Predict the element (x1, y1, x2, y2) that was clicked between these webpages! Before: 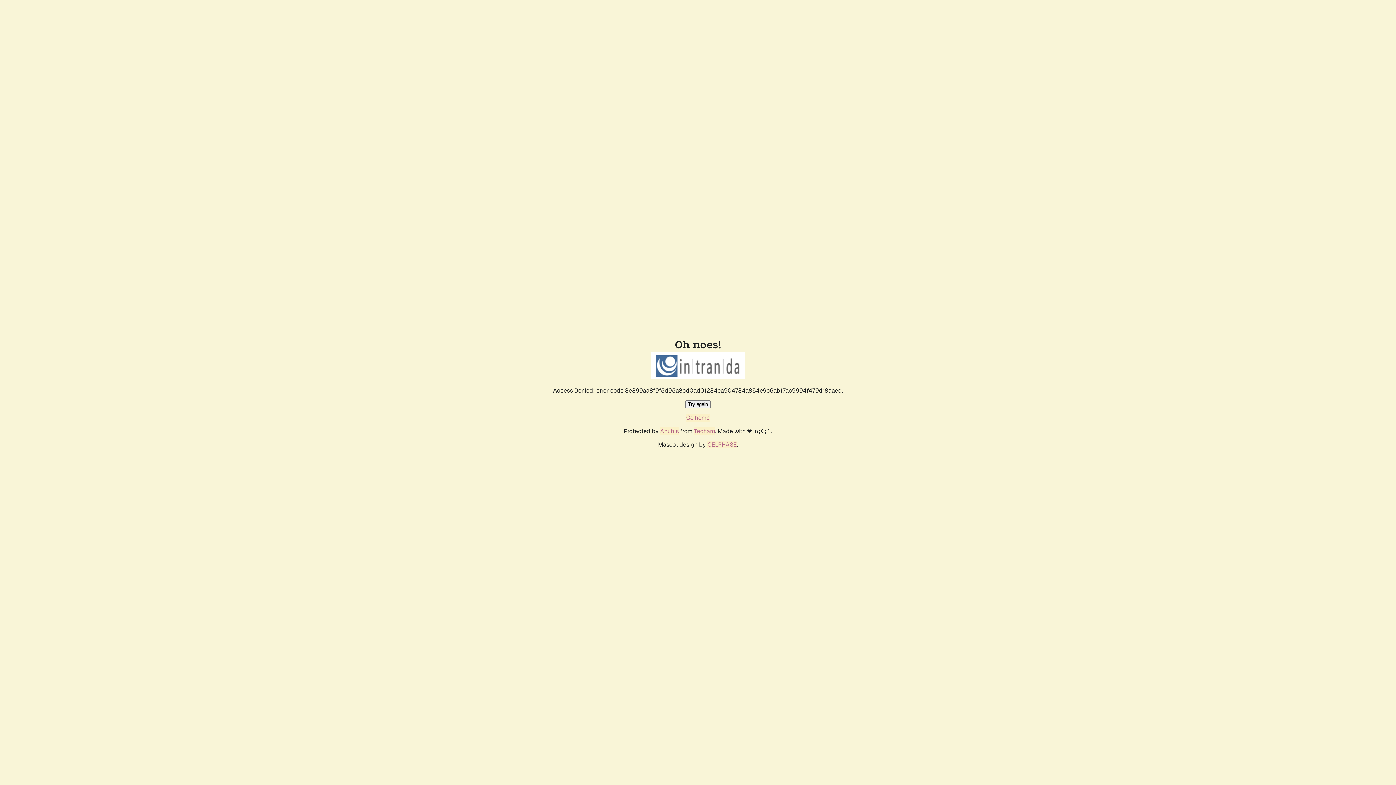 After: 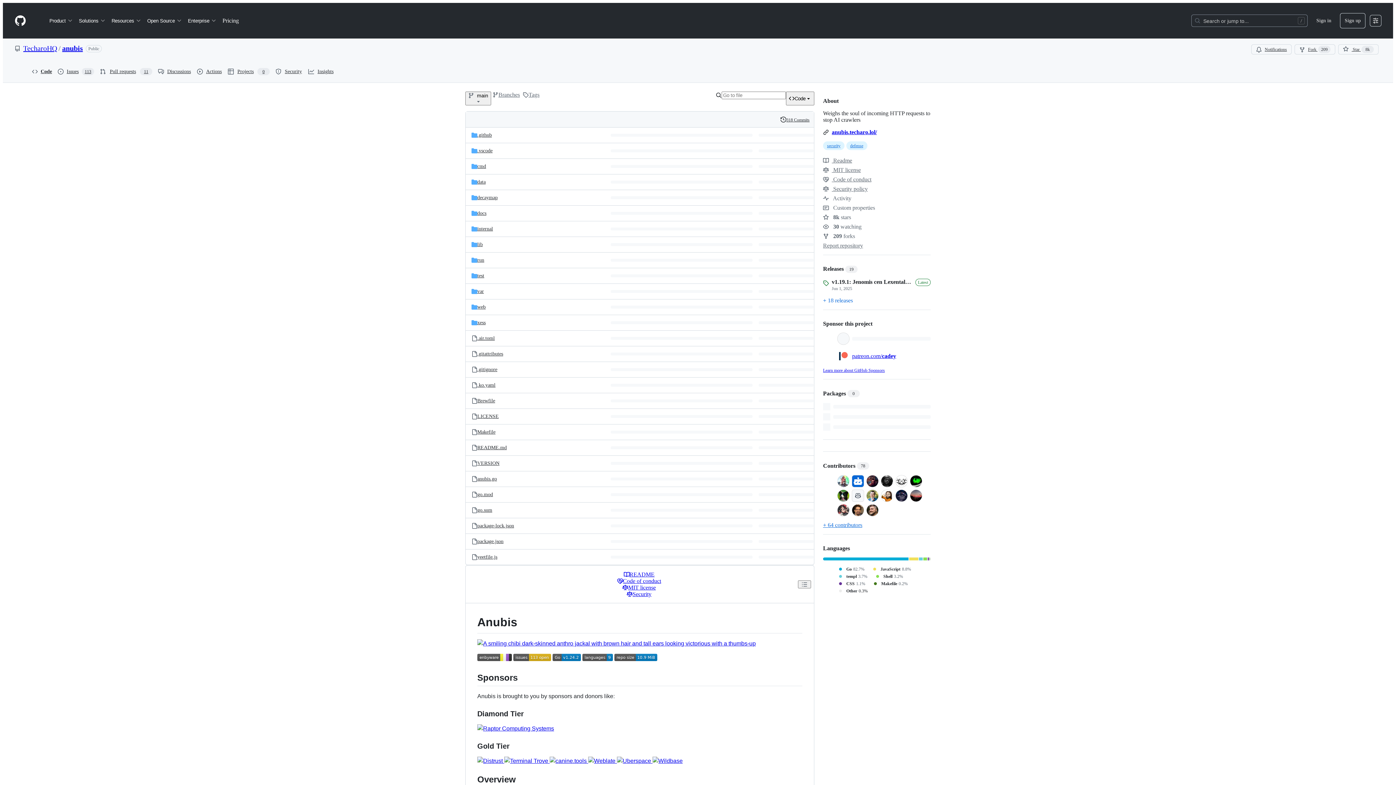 Action: label: Anubis bbox: (660, 427, 678, 435)